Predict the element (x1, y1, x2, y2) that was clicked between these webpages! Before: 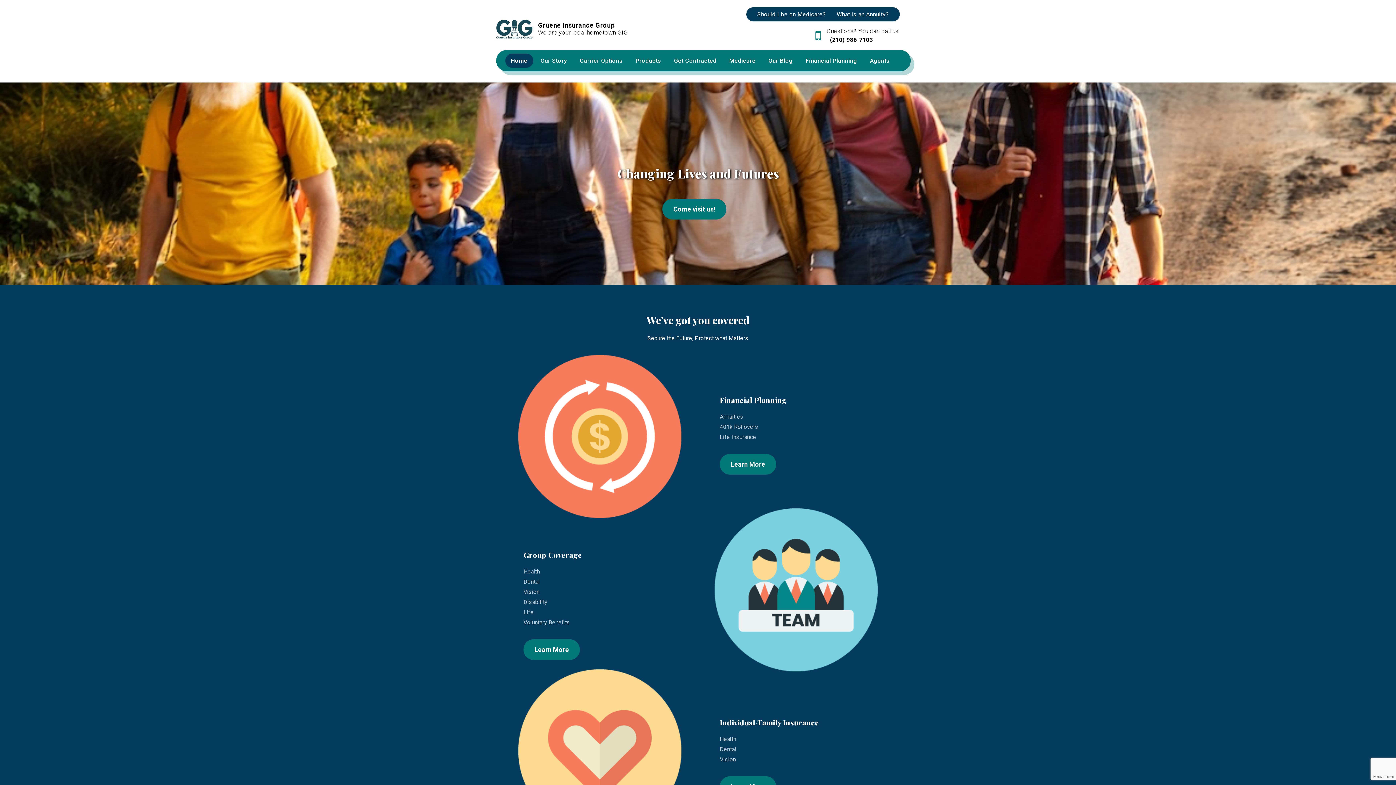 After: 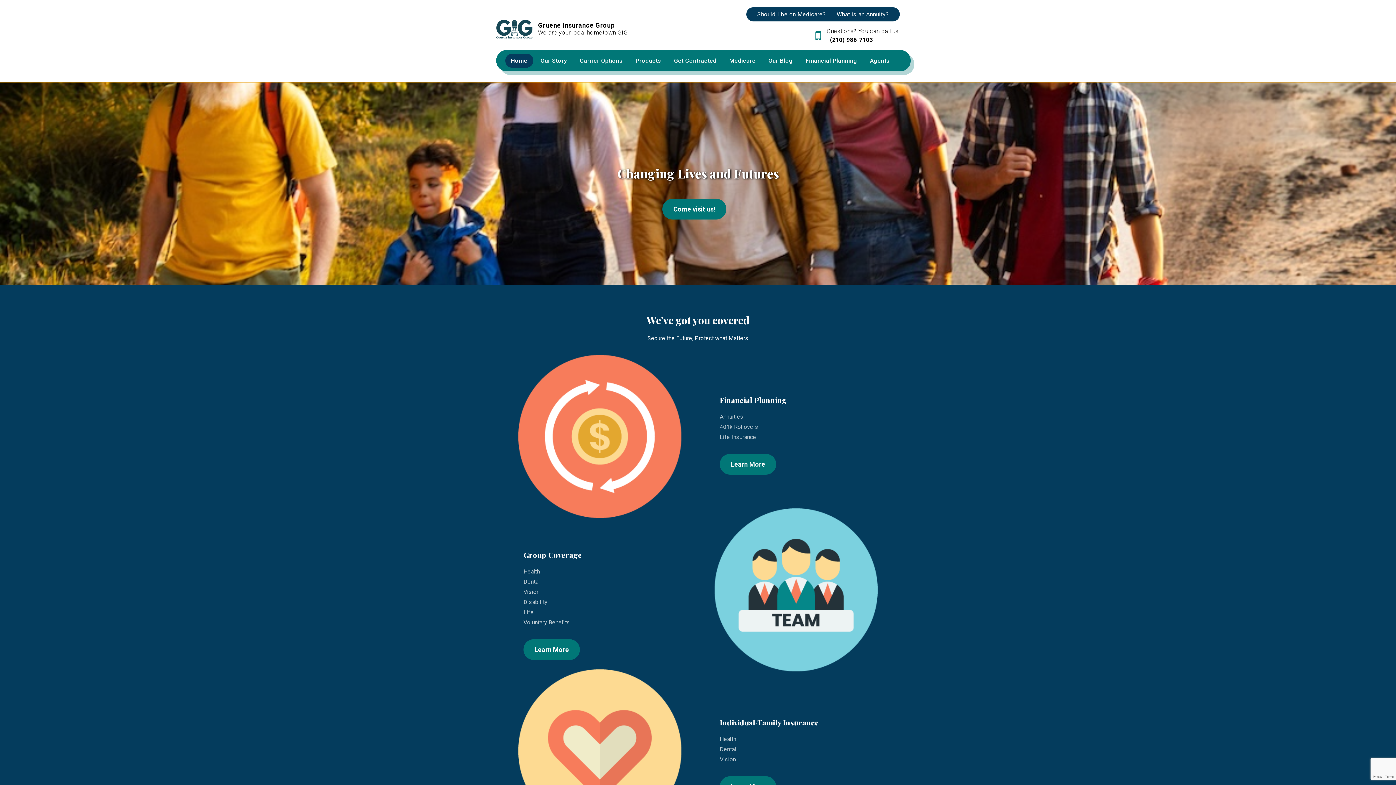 Action: bbox: (712, 586, 880, 592)